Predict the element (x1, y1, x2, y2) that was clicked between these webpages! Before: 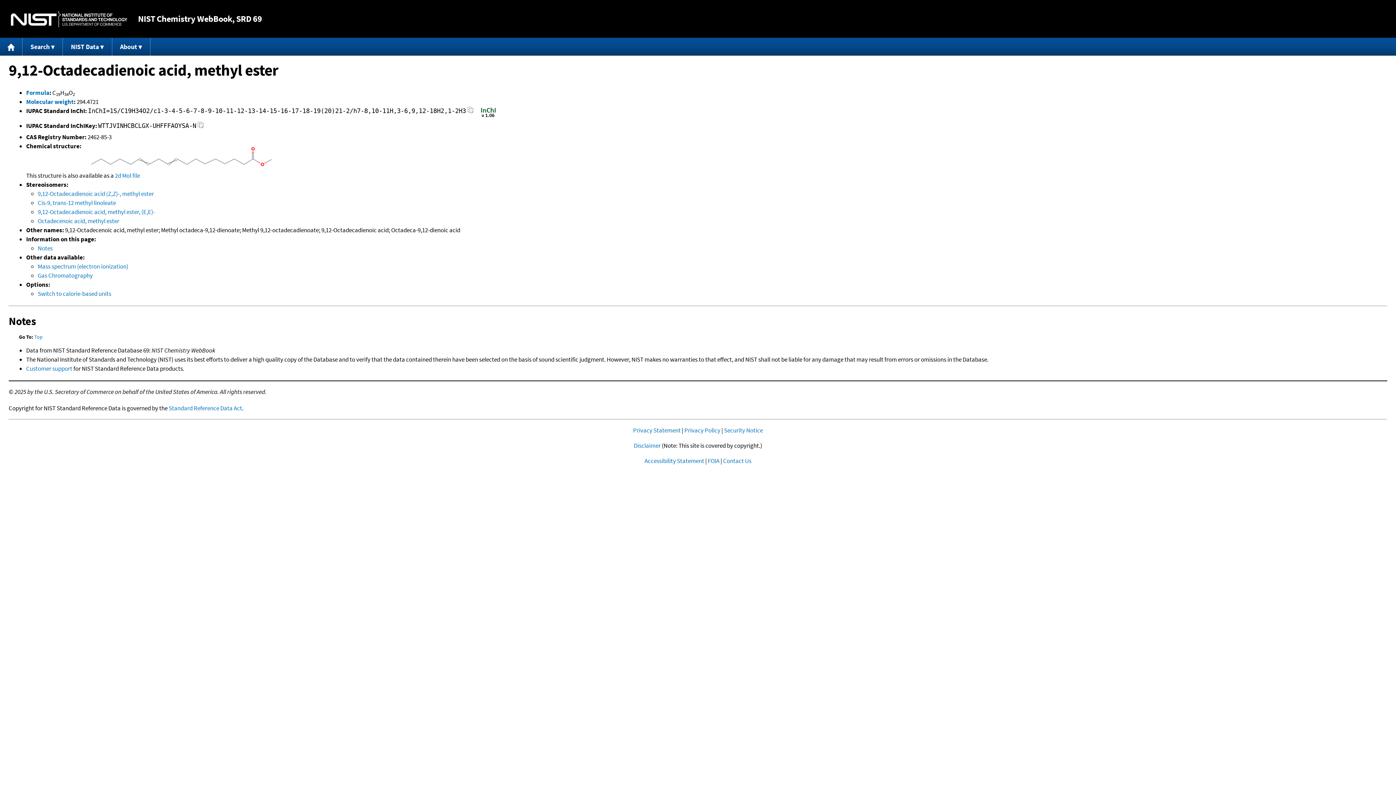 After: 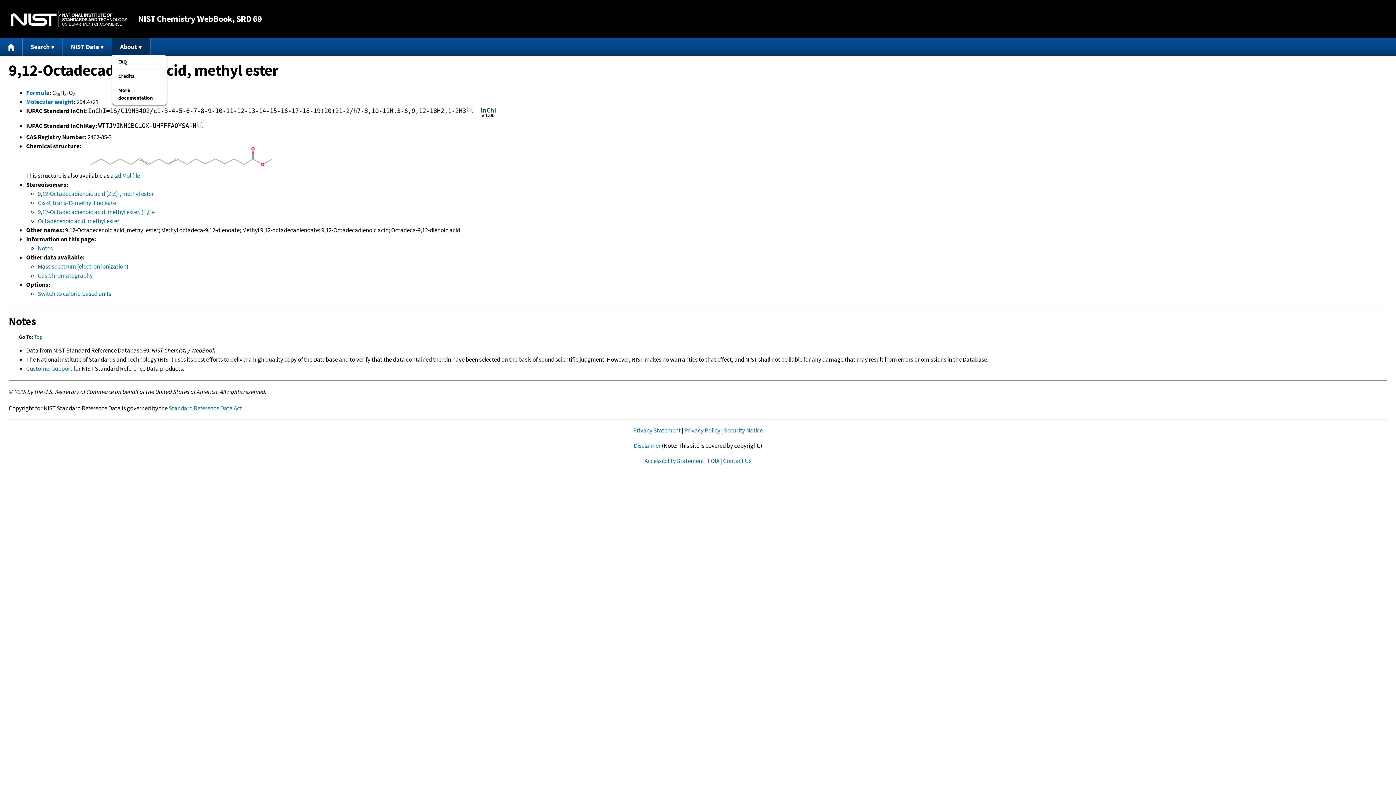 Action: label: About bbox: (112, 37, 150, 55)